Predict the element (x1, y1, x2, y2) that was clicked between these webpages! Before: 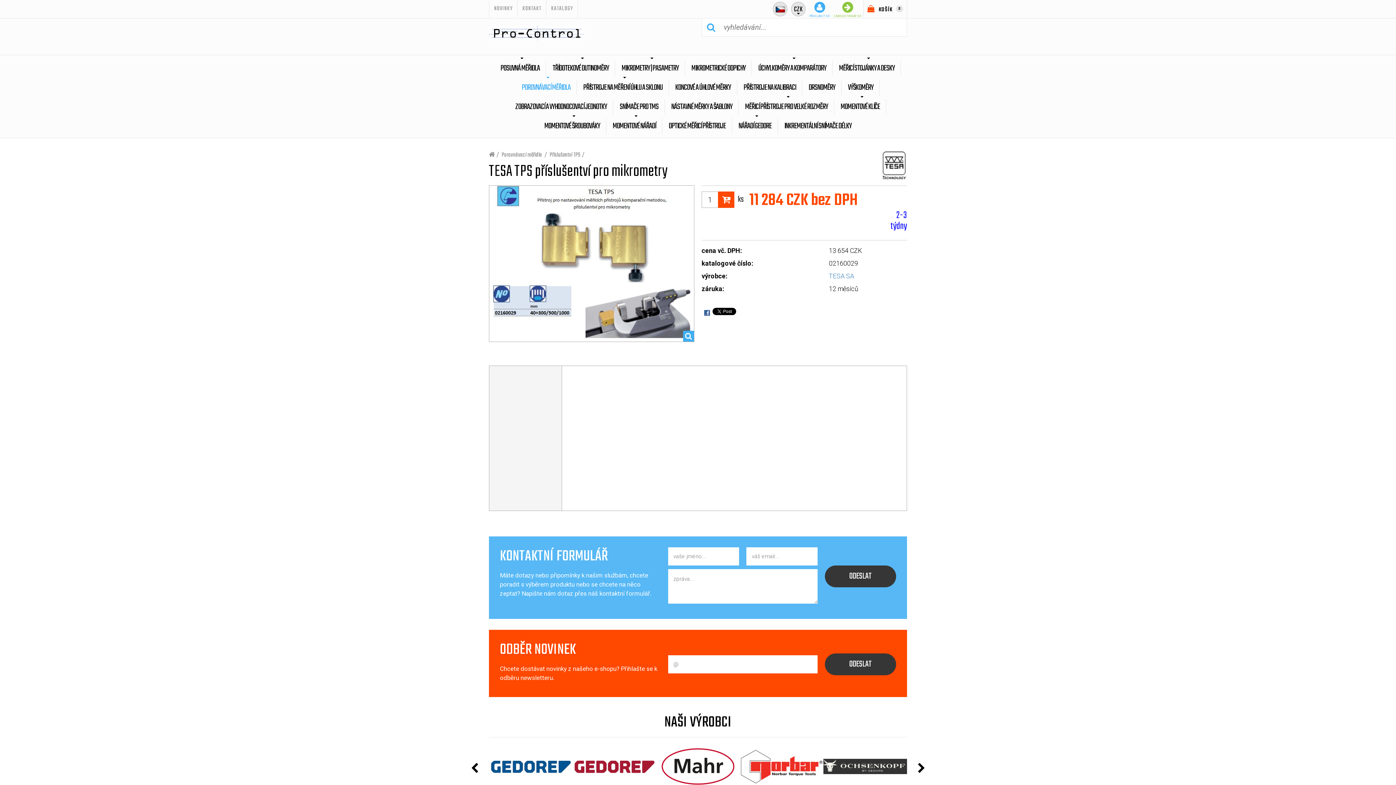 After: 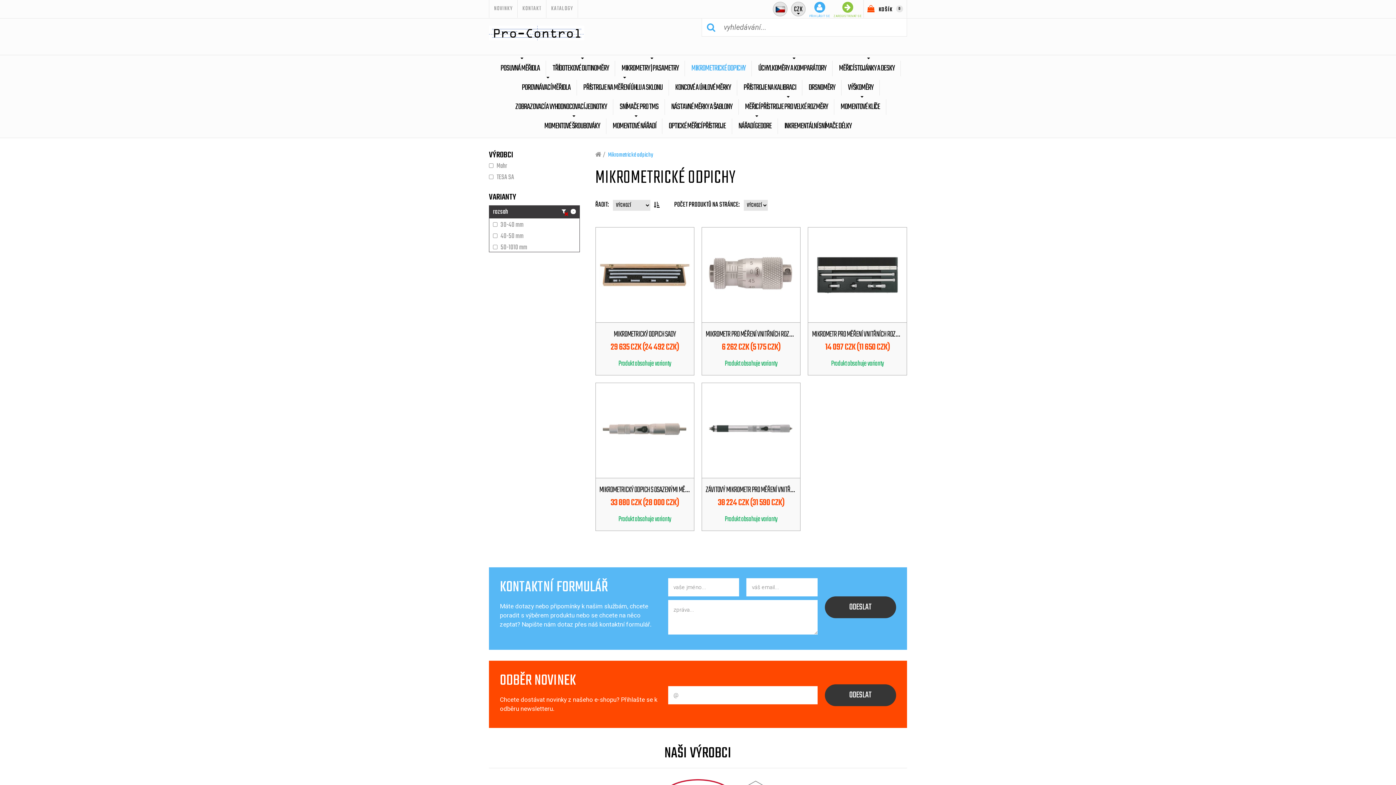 Action: bbox: (686, 60, 752, 76) label: MIKROMETRICKÉ ODPICHY